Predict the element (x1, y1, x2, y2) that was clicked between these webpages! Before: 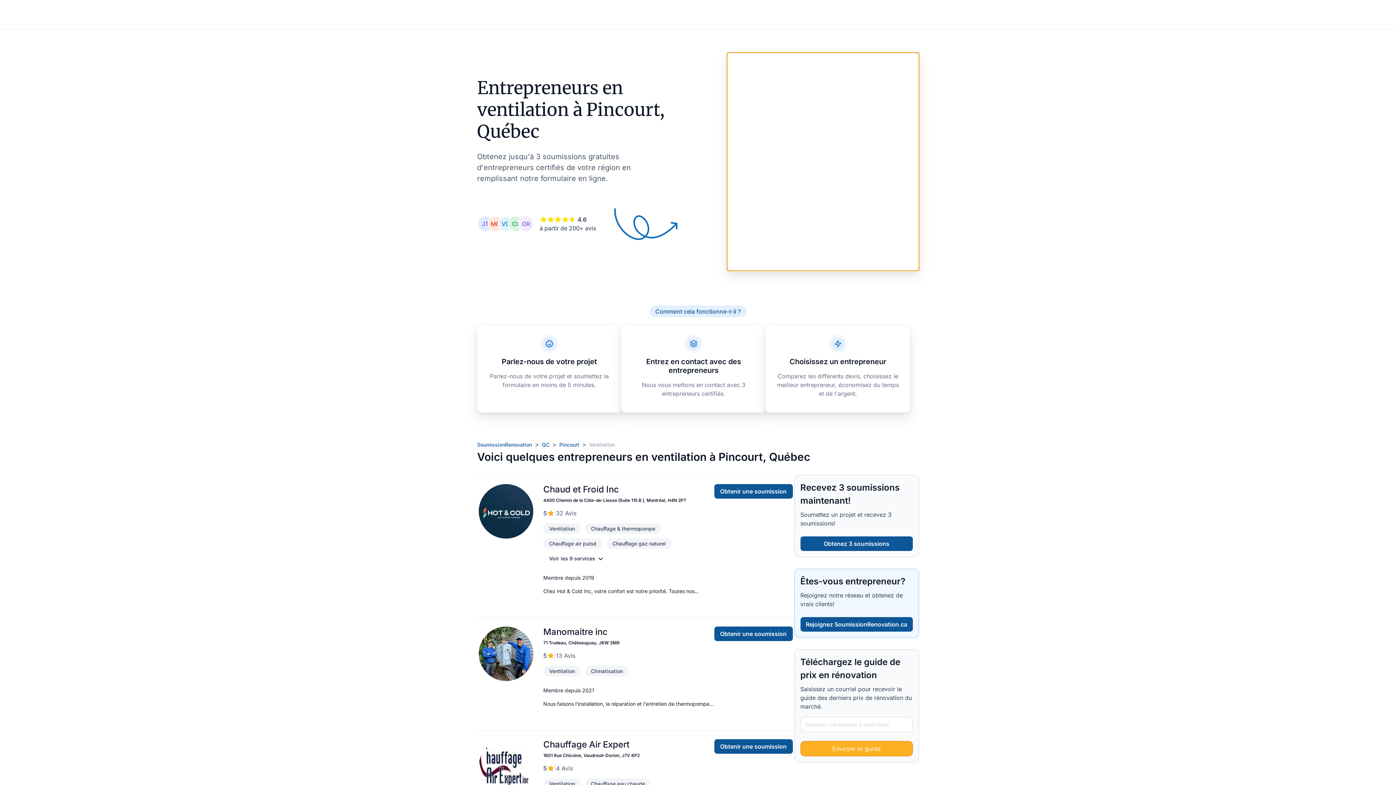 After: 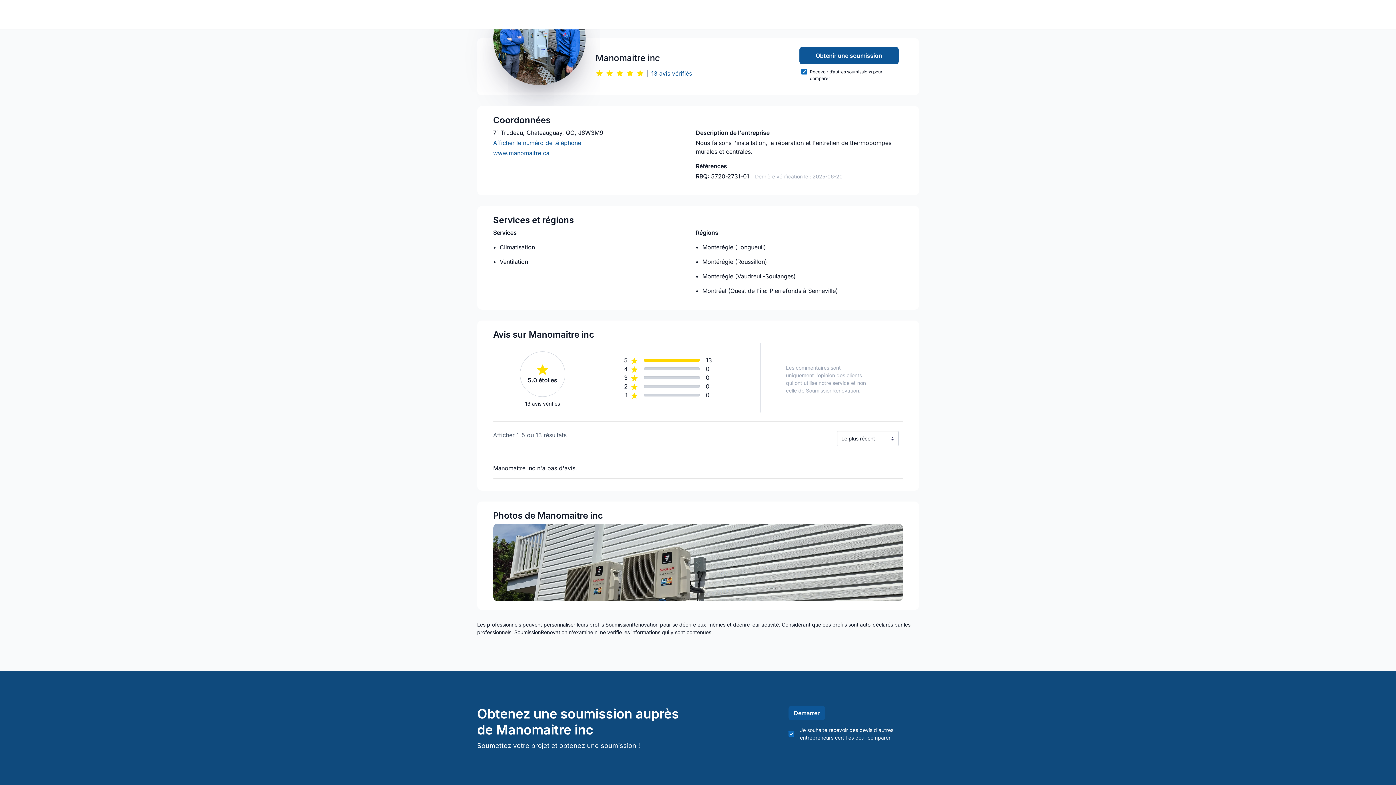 Action: bbox: (478, 649, 533, 657)